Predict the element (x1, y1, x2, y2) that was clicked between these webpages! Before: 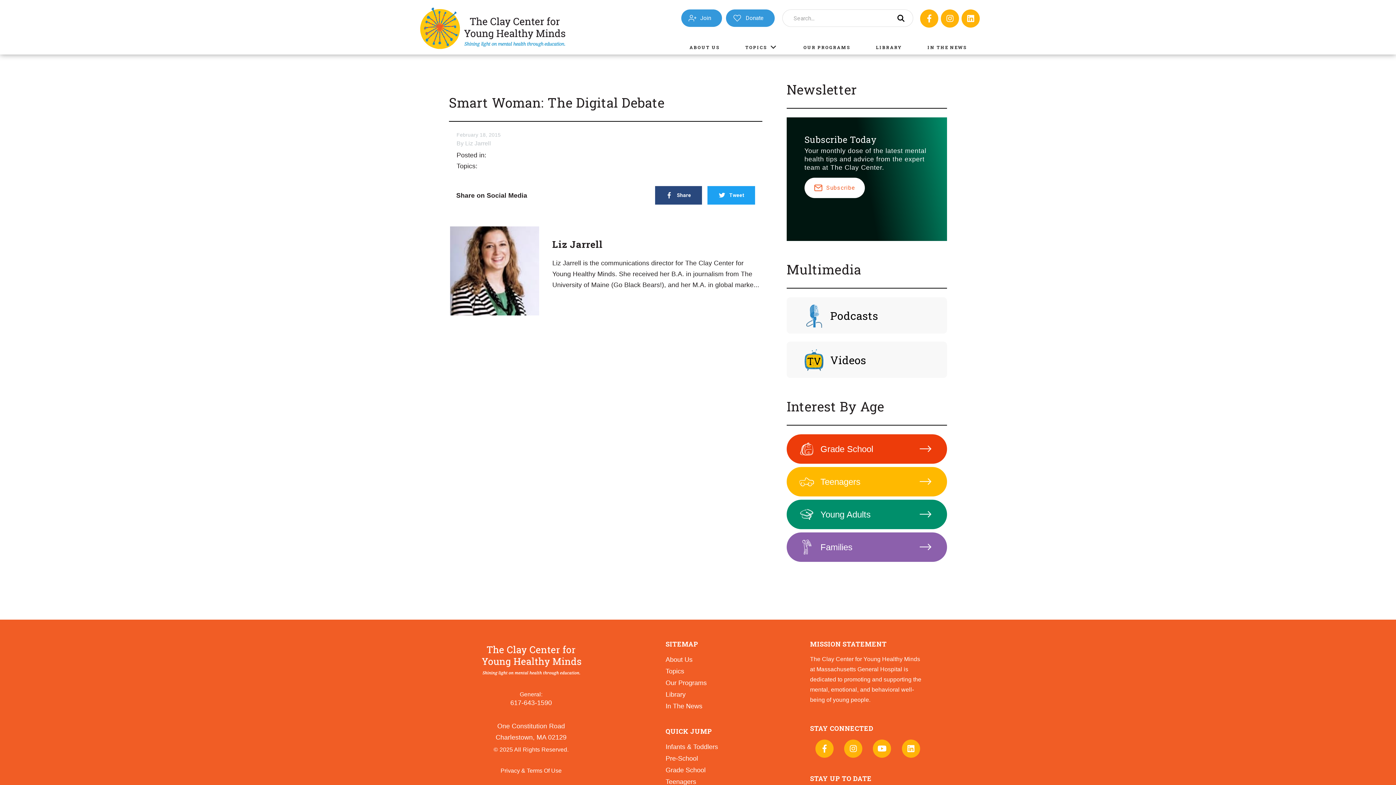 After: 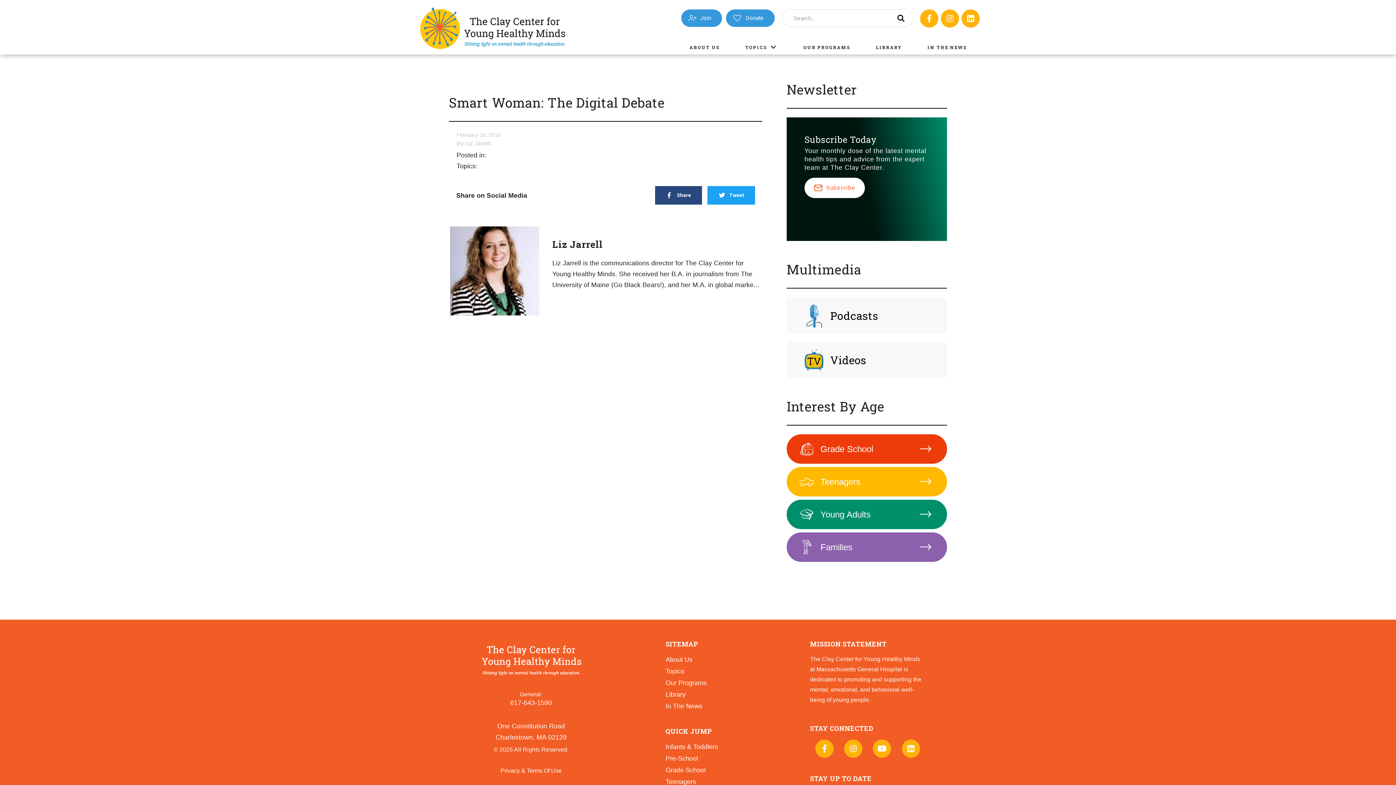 Action: label: Subscribe bbox: (804, 177, 865, 198)